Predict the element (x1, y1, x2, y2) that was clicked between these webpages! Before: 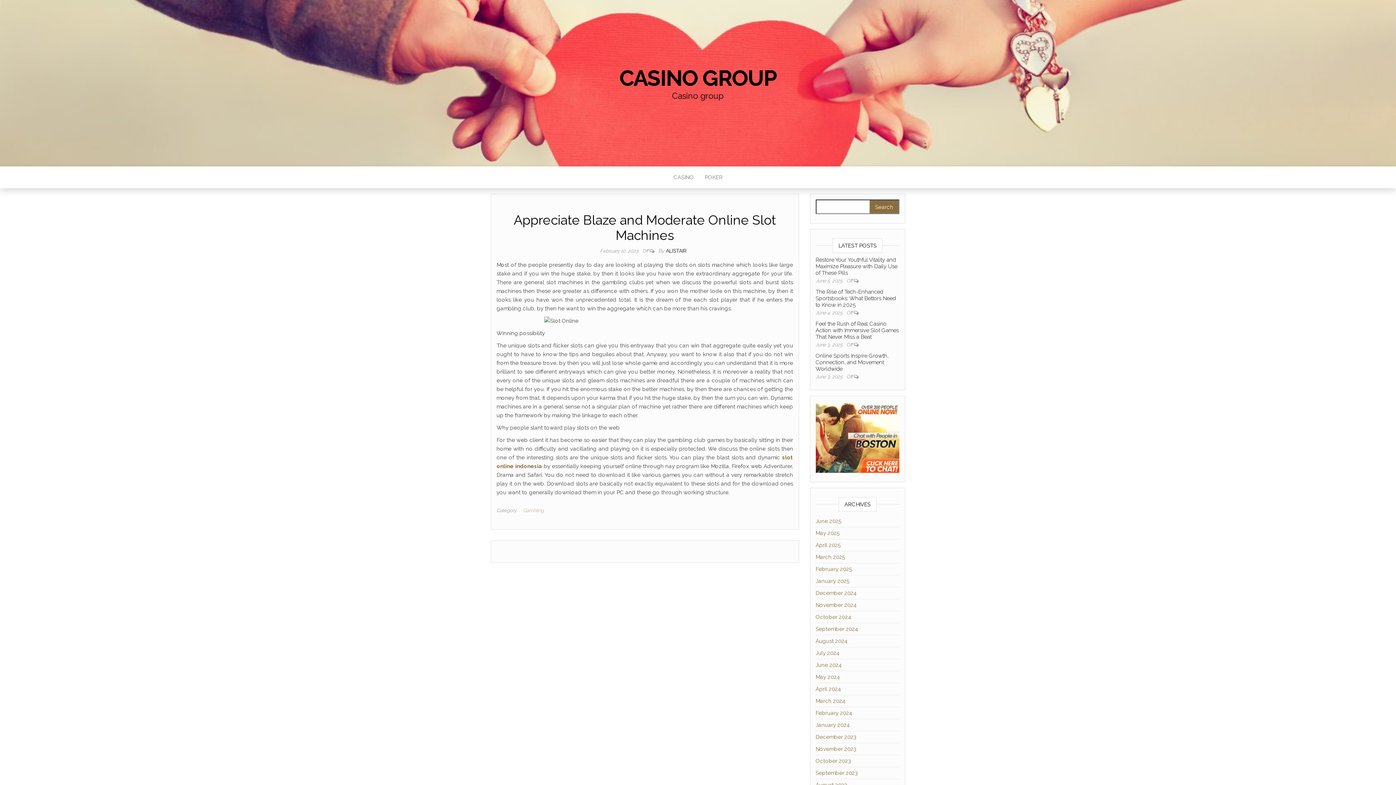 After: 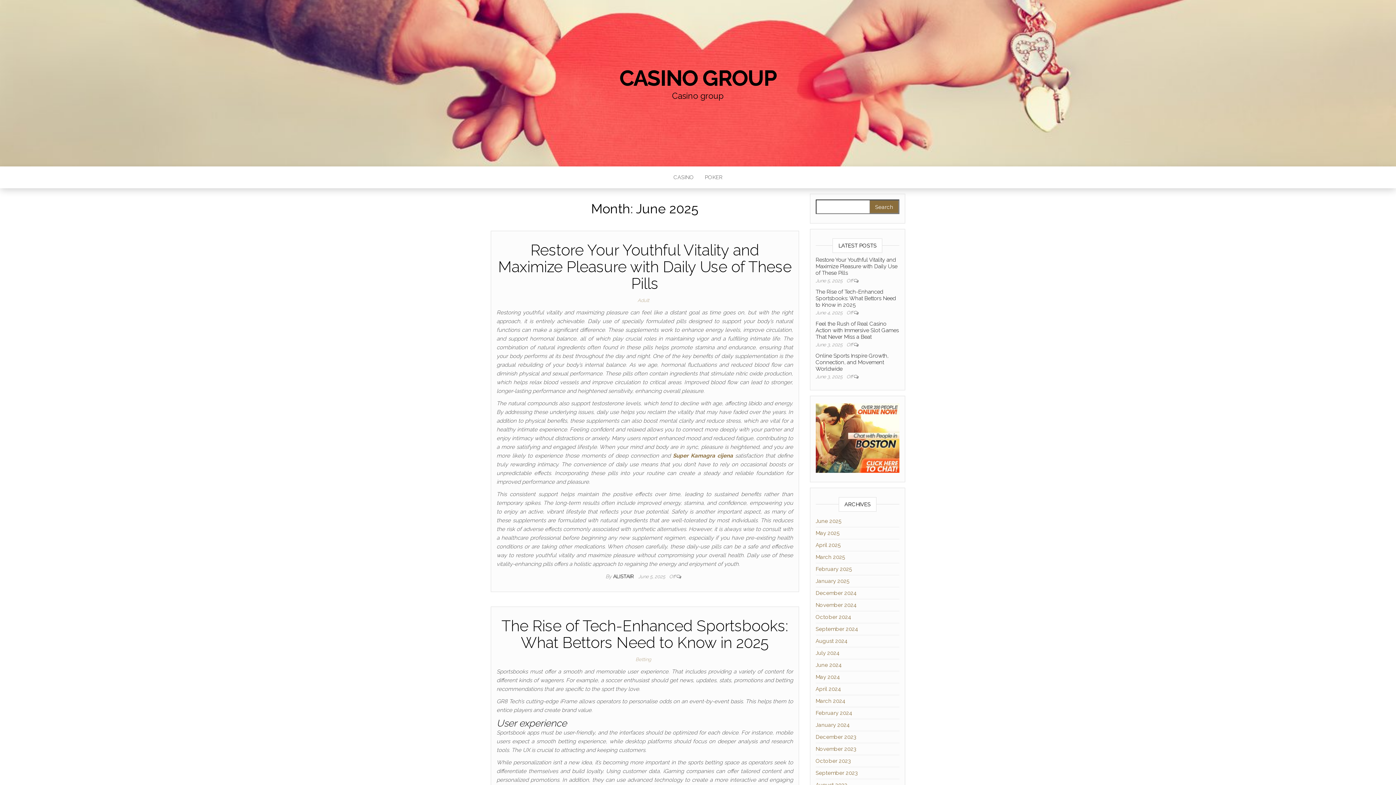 Action: label: June 2025 bbox: (815, 518, 841, 524)